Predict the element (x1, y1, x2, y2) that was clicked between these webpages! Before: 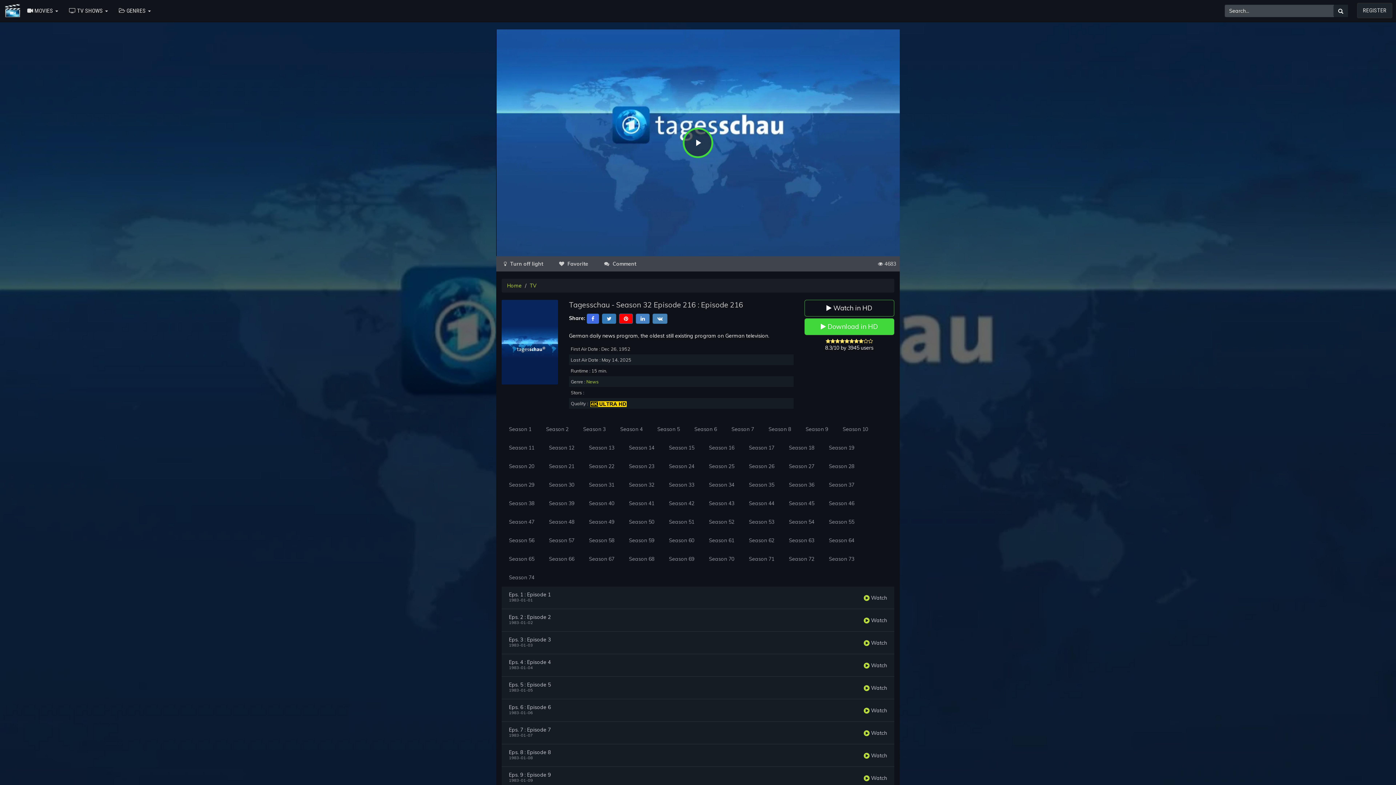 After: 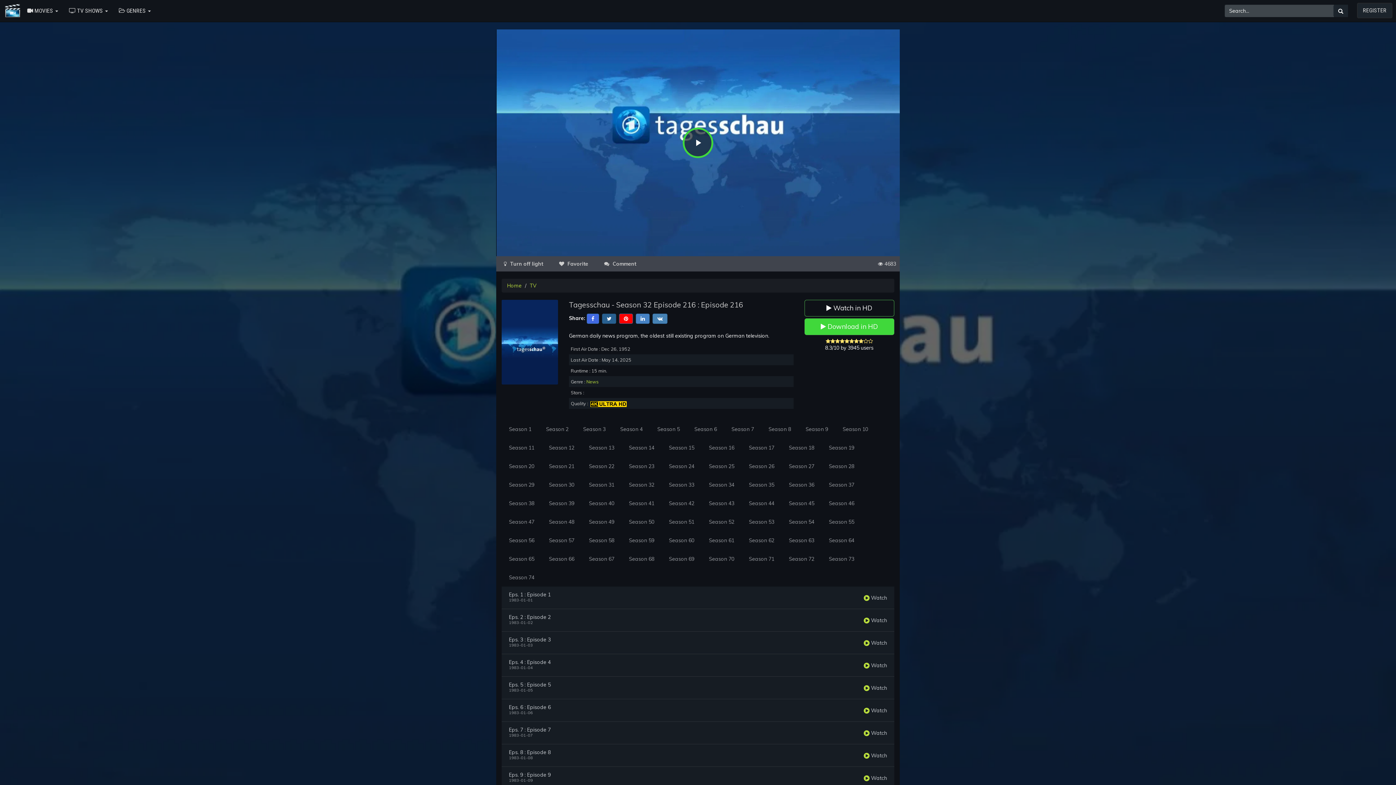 Action: bbox: (602, 315, 616, 321)